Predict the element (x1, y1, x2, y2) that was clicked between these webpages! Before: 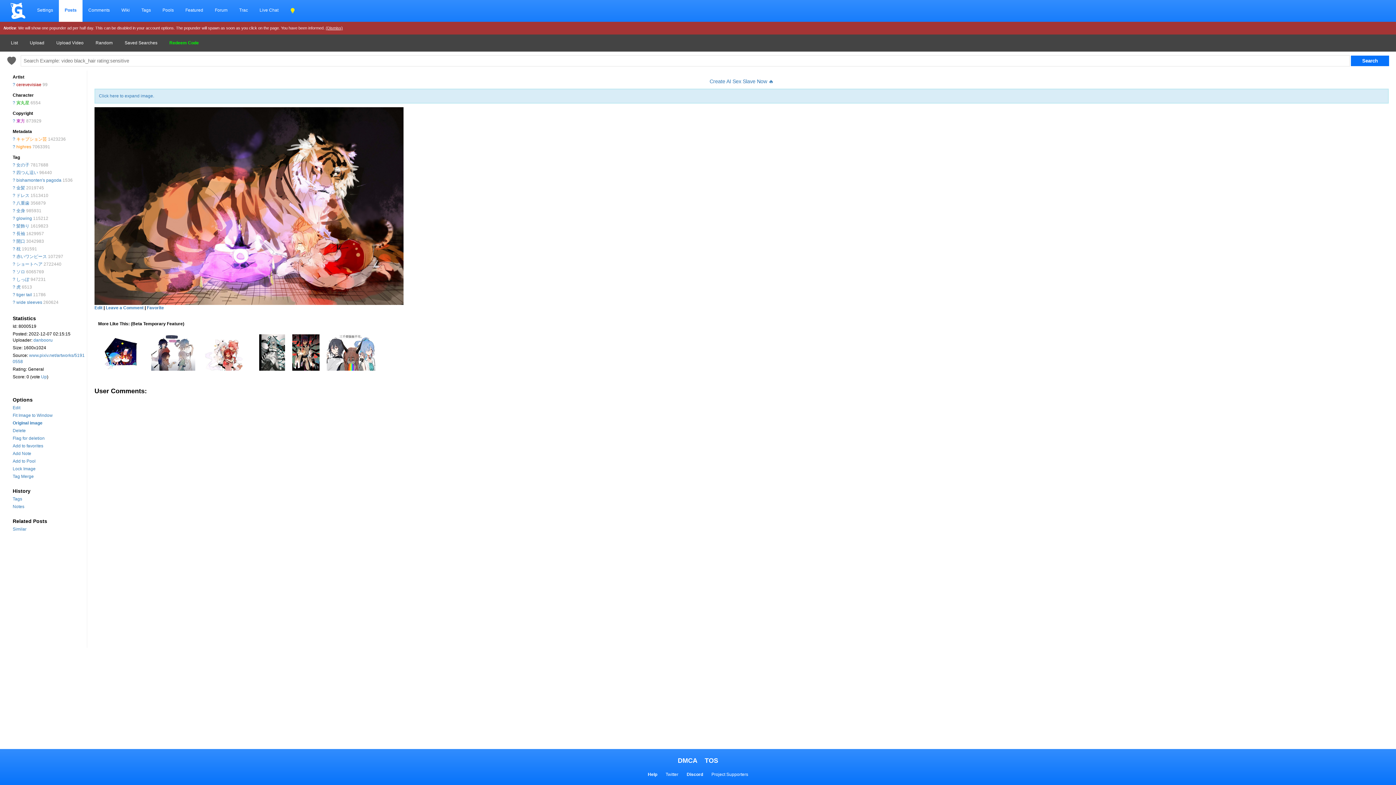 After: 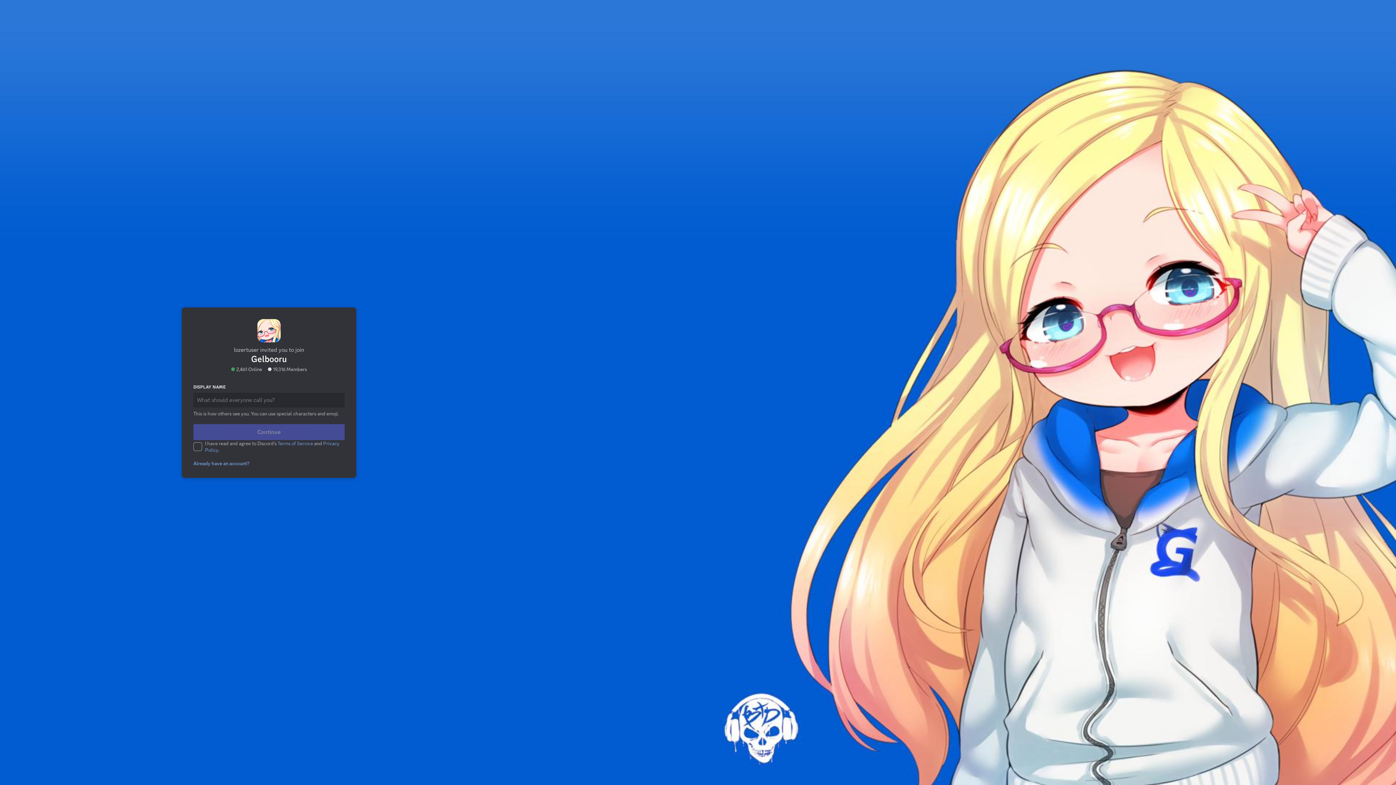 Action: bbox: (686, 772, 703, 777) label: Discord